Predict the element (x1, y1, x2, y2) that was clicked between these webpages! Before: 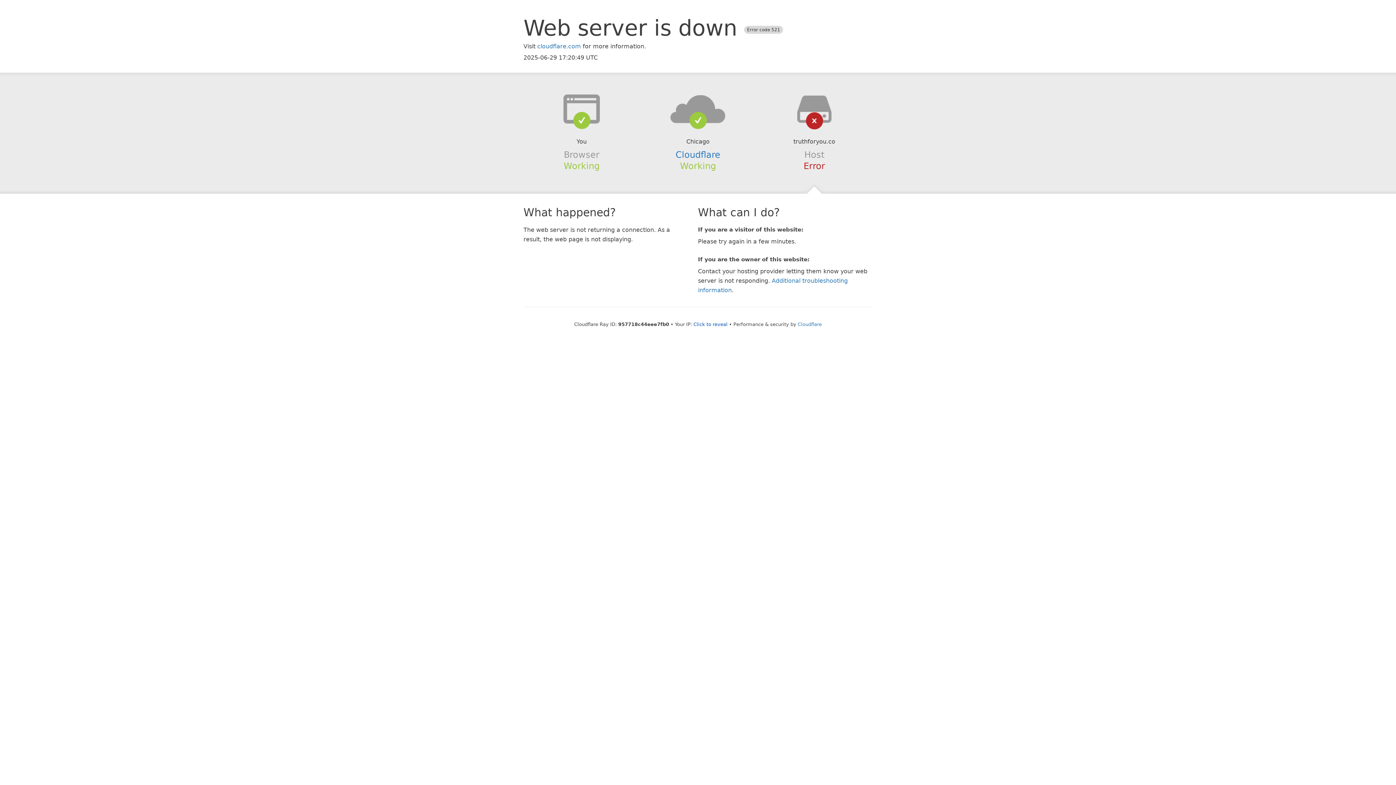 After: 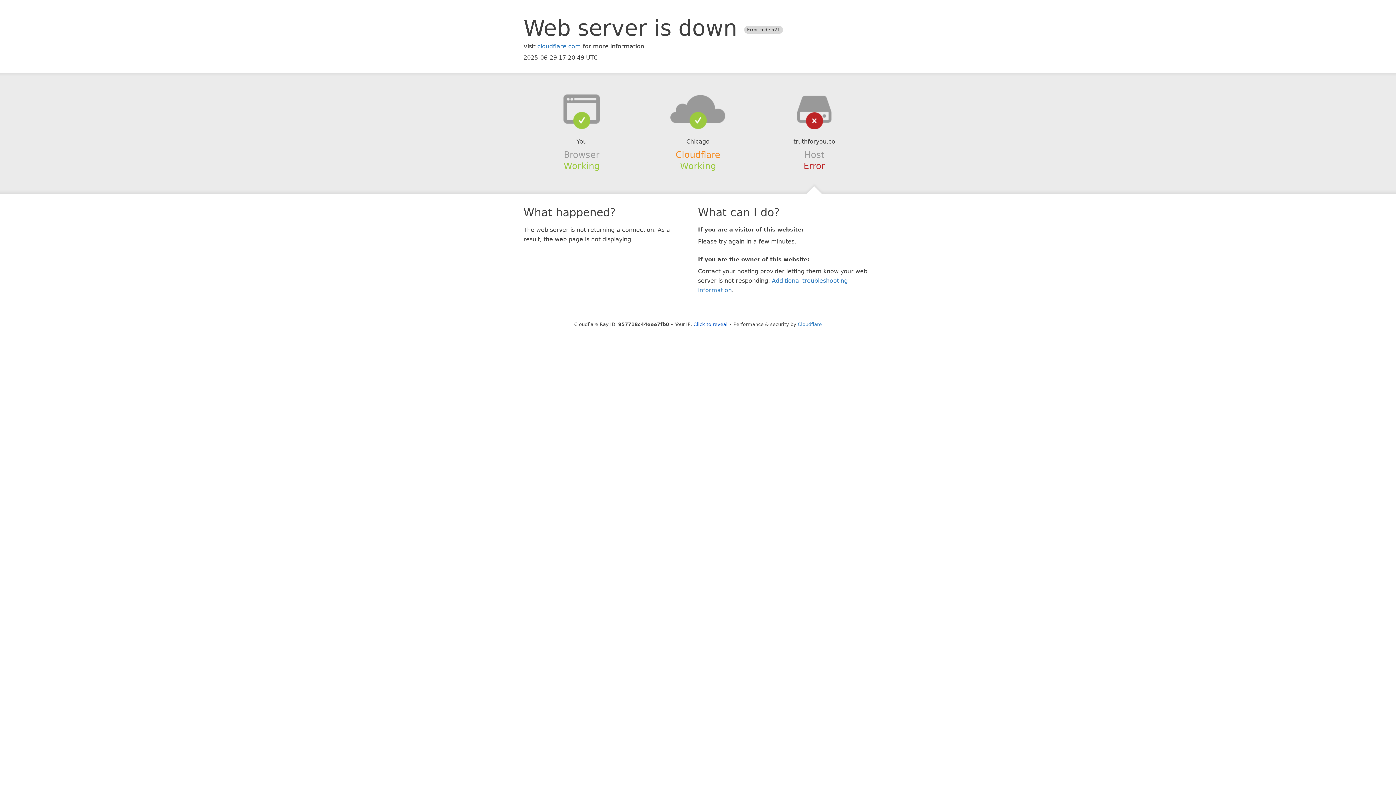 Action: bbox: (675, 149, 720, 159) label: Cloudflare